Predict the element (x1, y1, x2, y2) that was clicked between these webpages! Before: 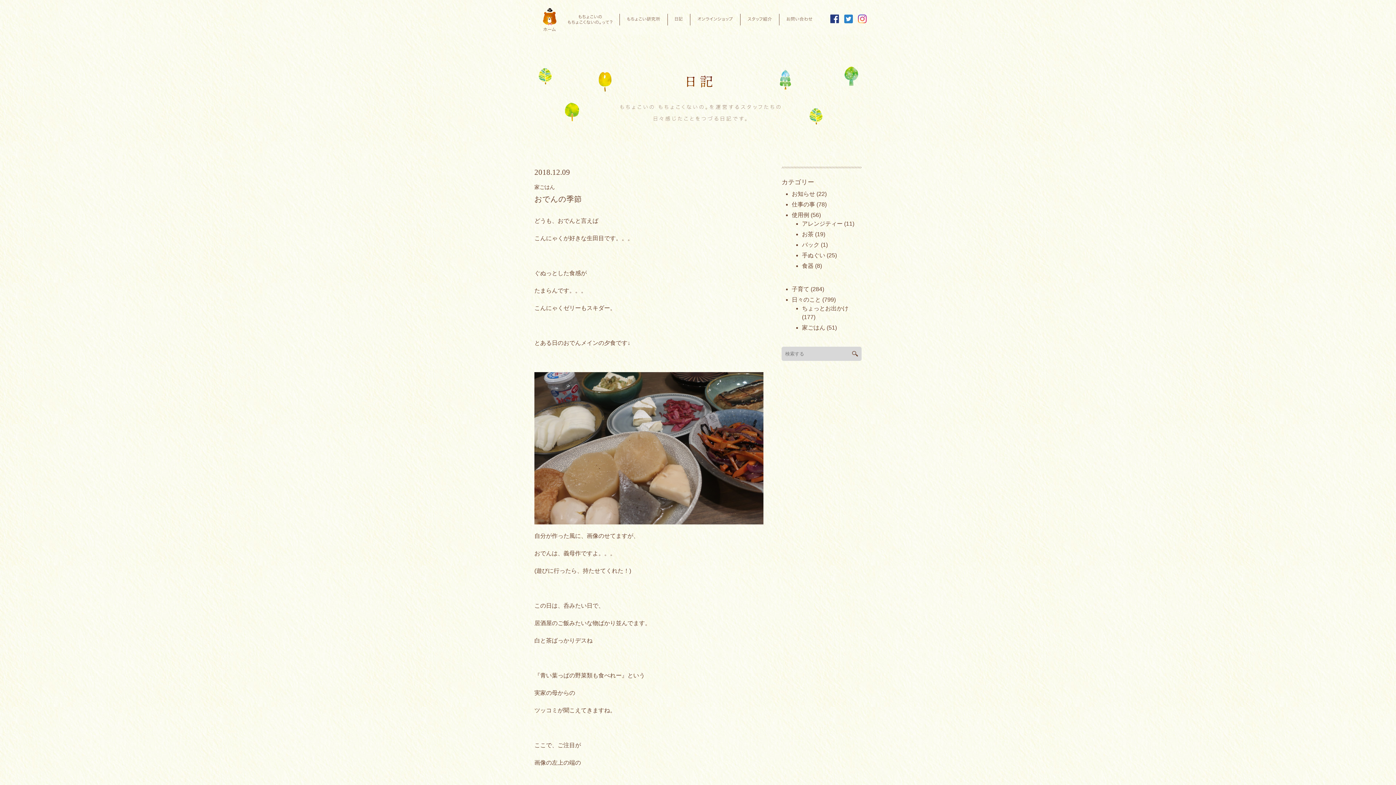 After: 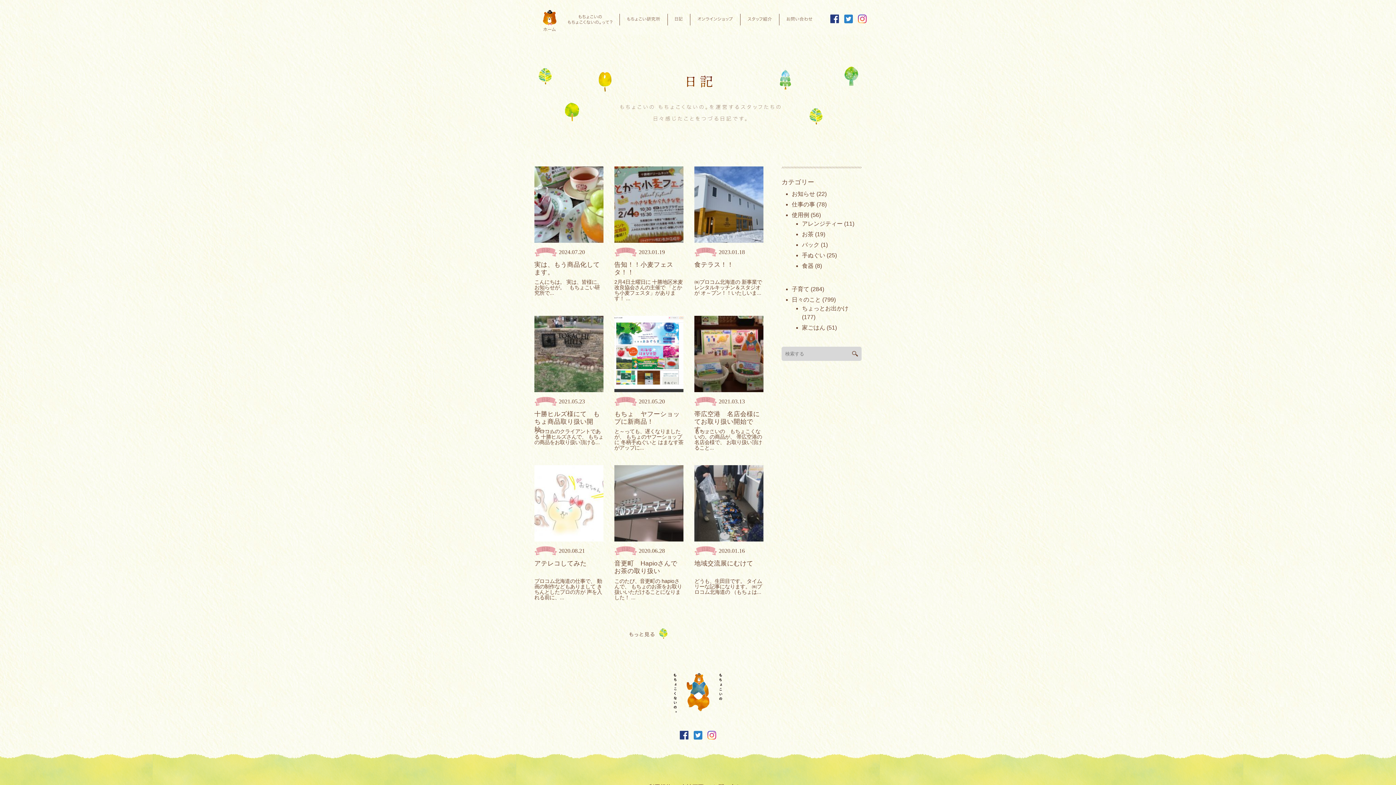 Action: label: お知らせ bbox: (792, 190, 815, 197)